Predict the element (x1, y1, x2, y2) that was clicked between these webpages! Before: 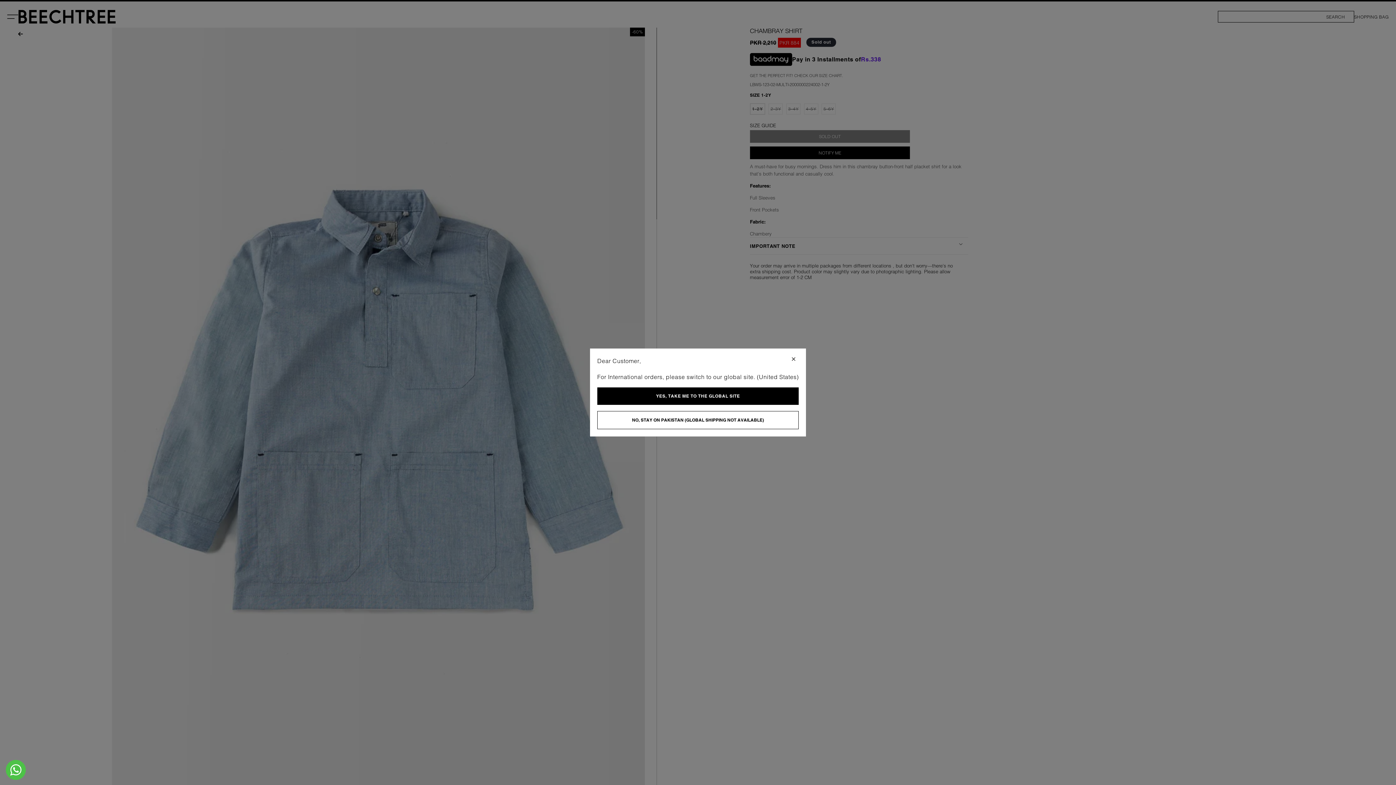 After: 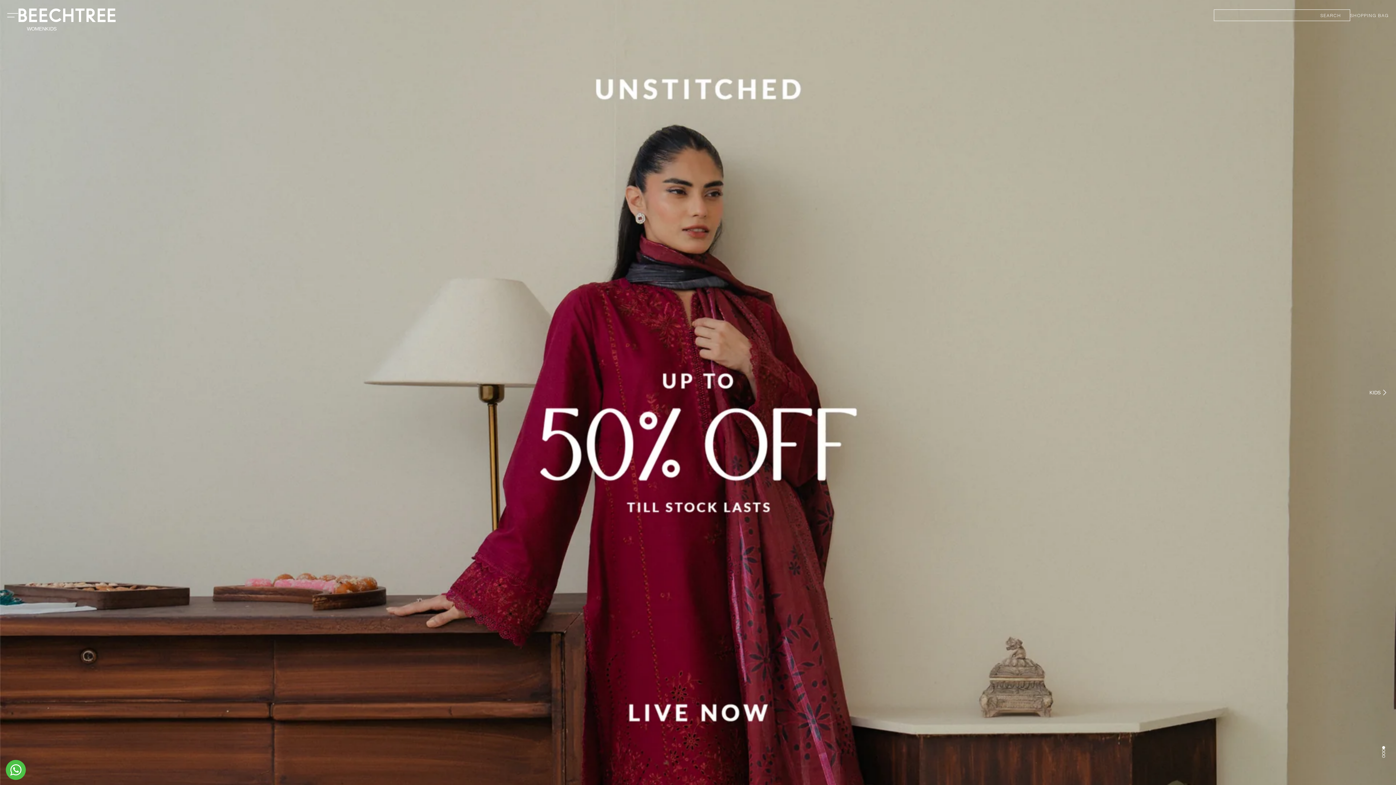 Action: label: YES, TAKE ME TO THE GLOBAL SITE bbox: (597, 387, 798, 405)